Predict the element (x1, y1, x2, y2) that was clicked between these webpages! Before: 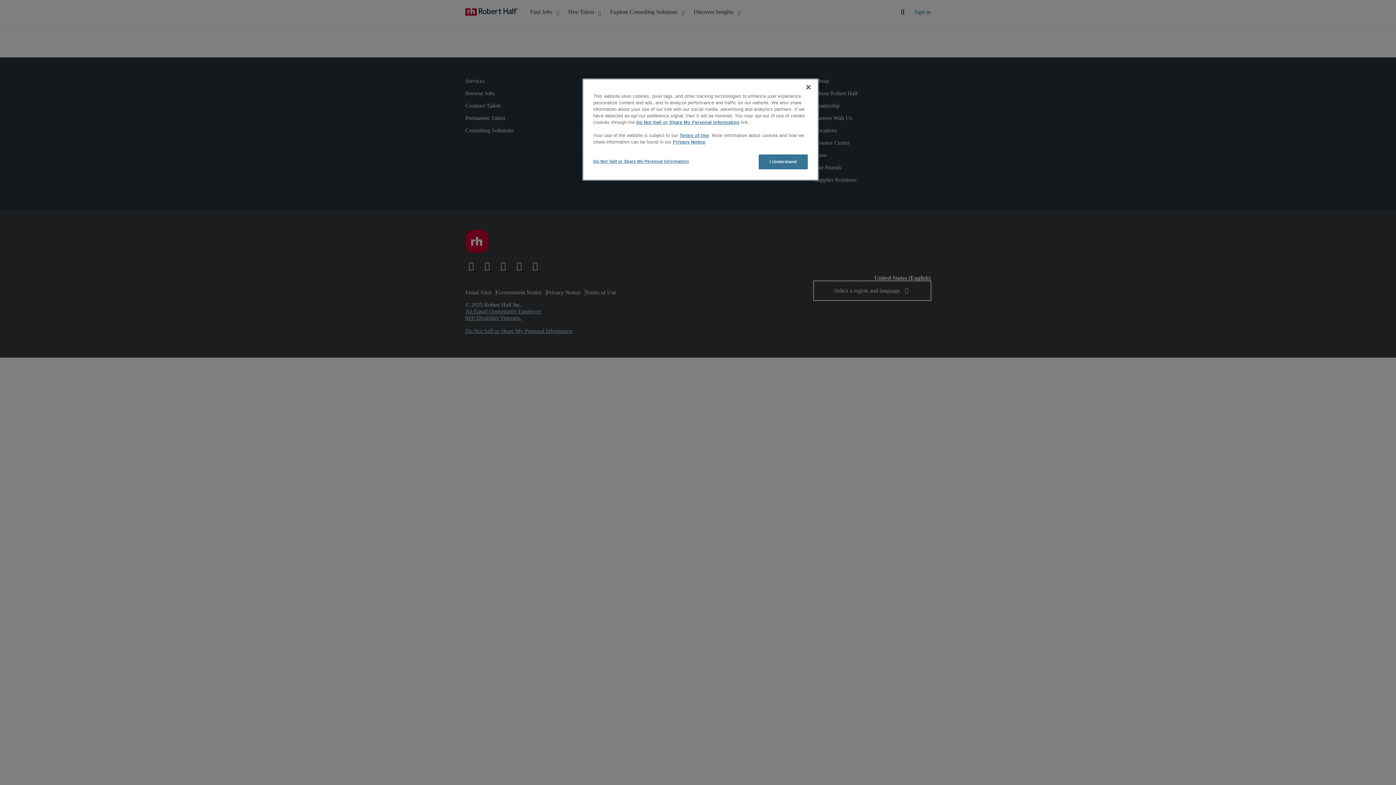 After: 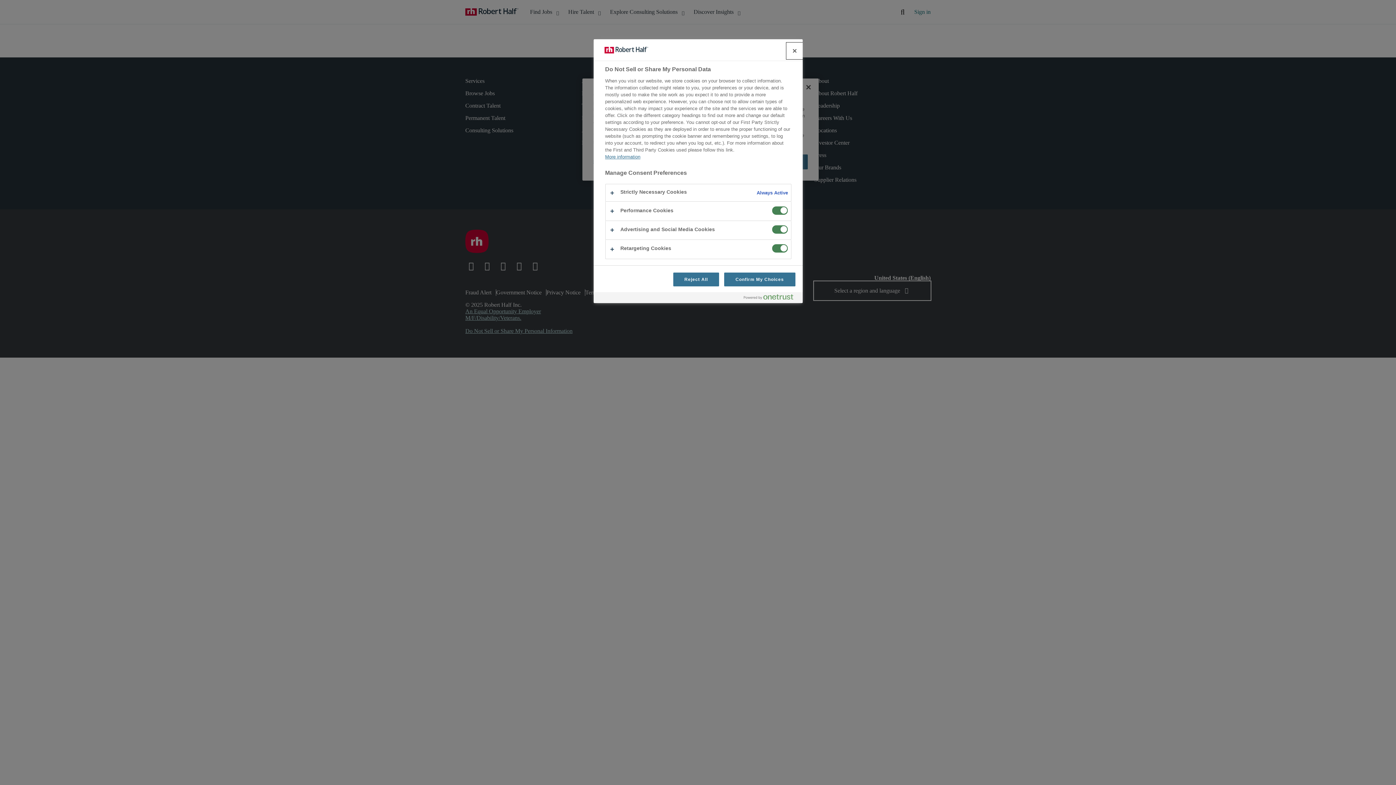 Action: label: Do Not Sell or Share My Personal Information bbox: (636, 120, 739, 125)